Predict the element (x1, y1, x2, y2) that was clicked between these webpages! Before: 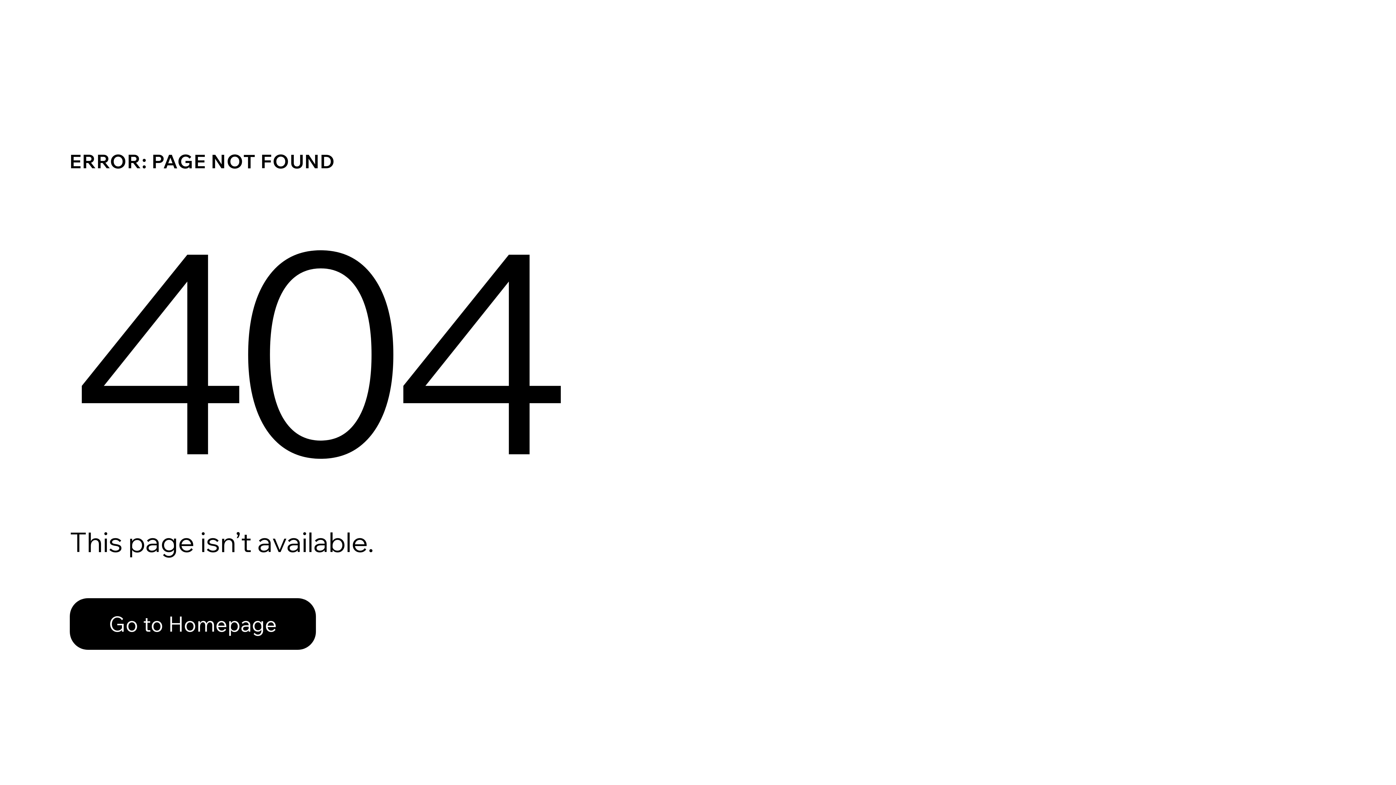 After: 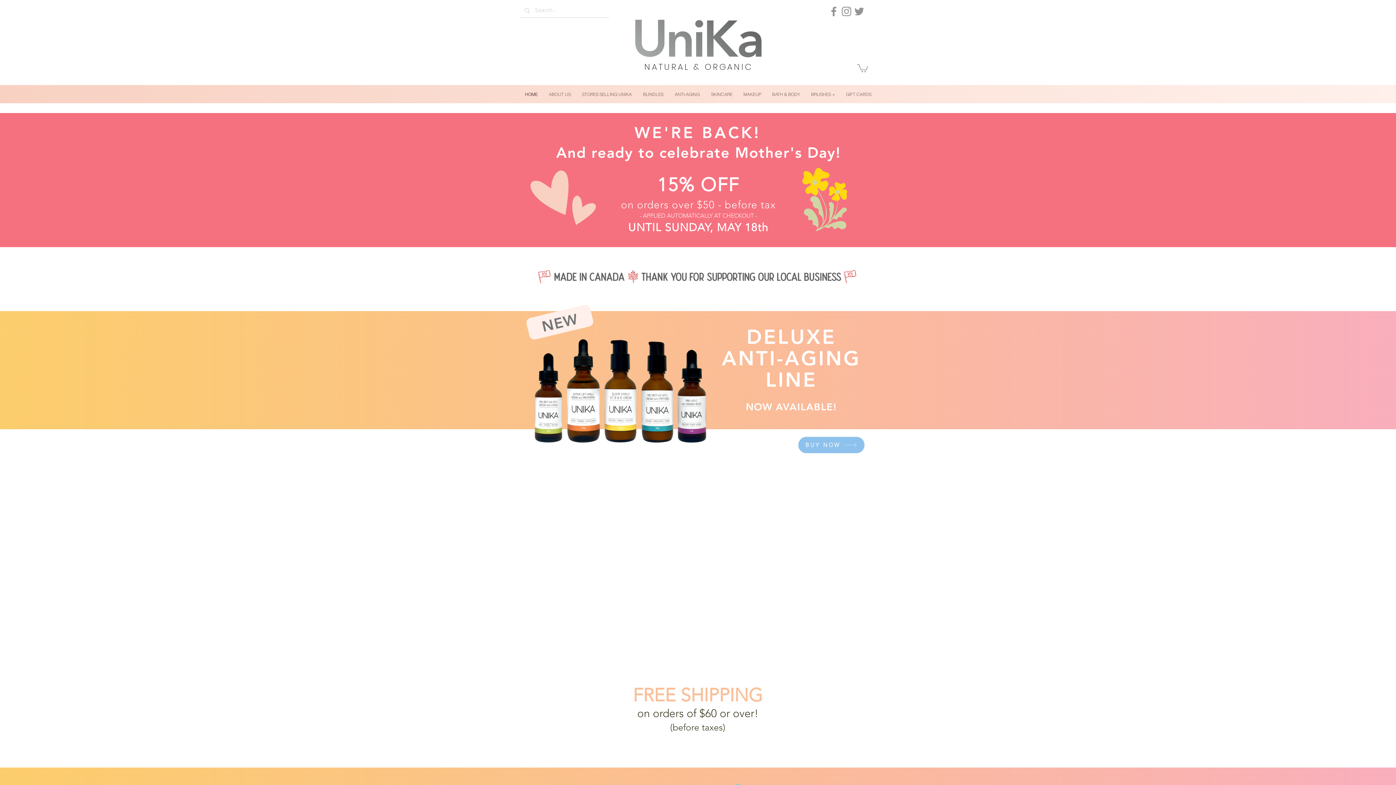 Action: bbox: (69, 582, 768, 659) label: Go to Homepage